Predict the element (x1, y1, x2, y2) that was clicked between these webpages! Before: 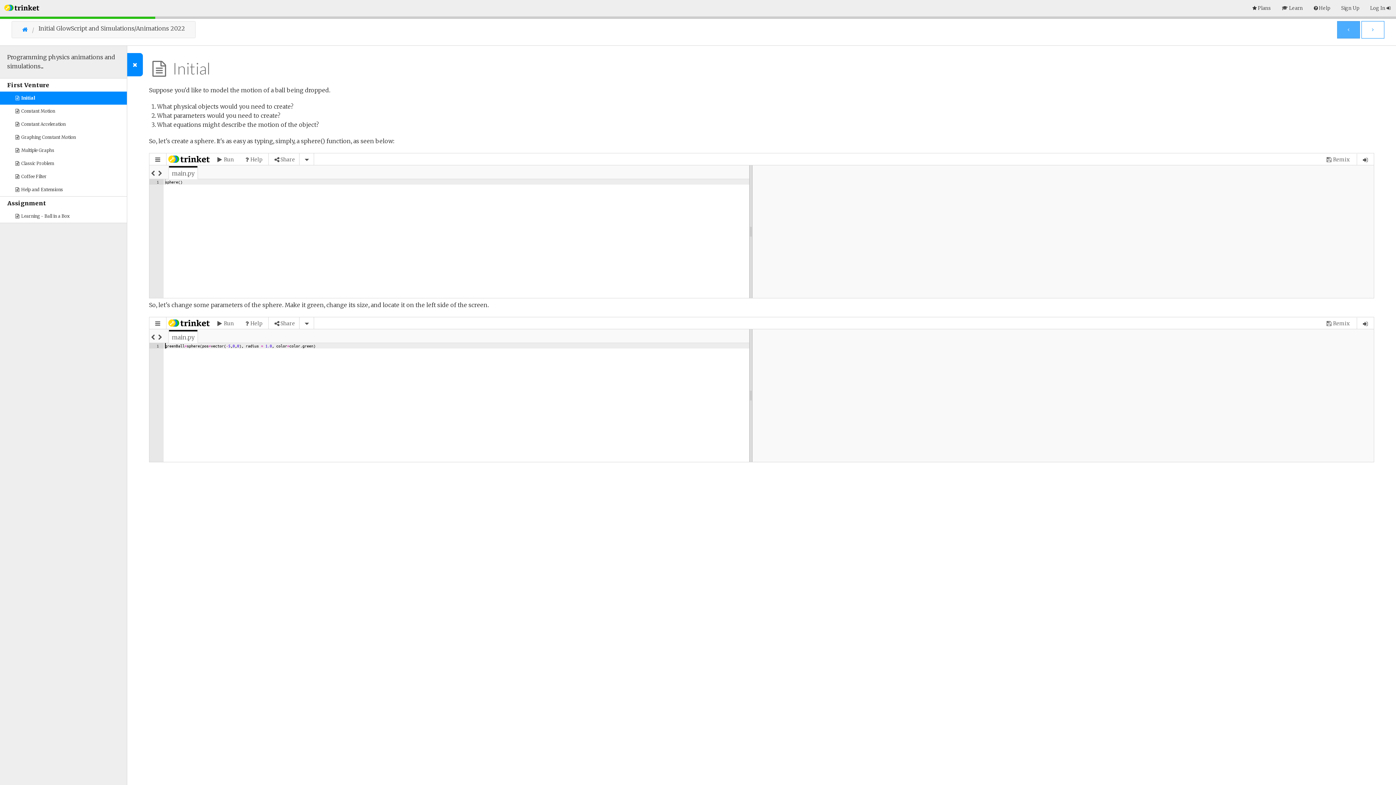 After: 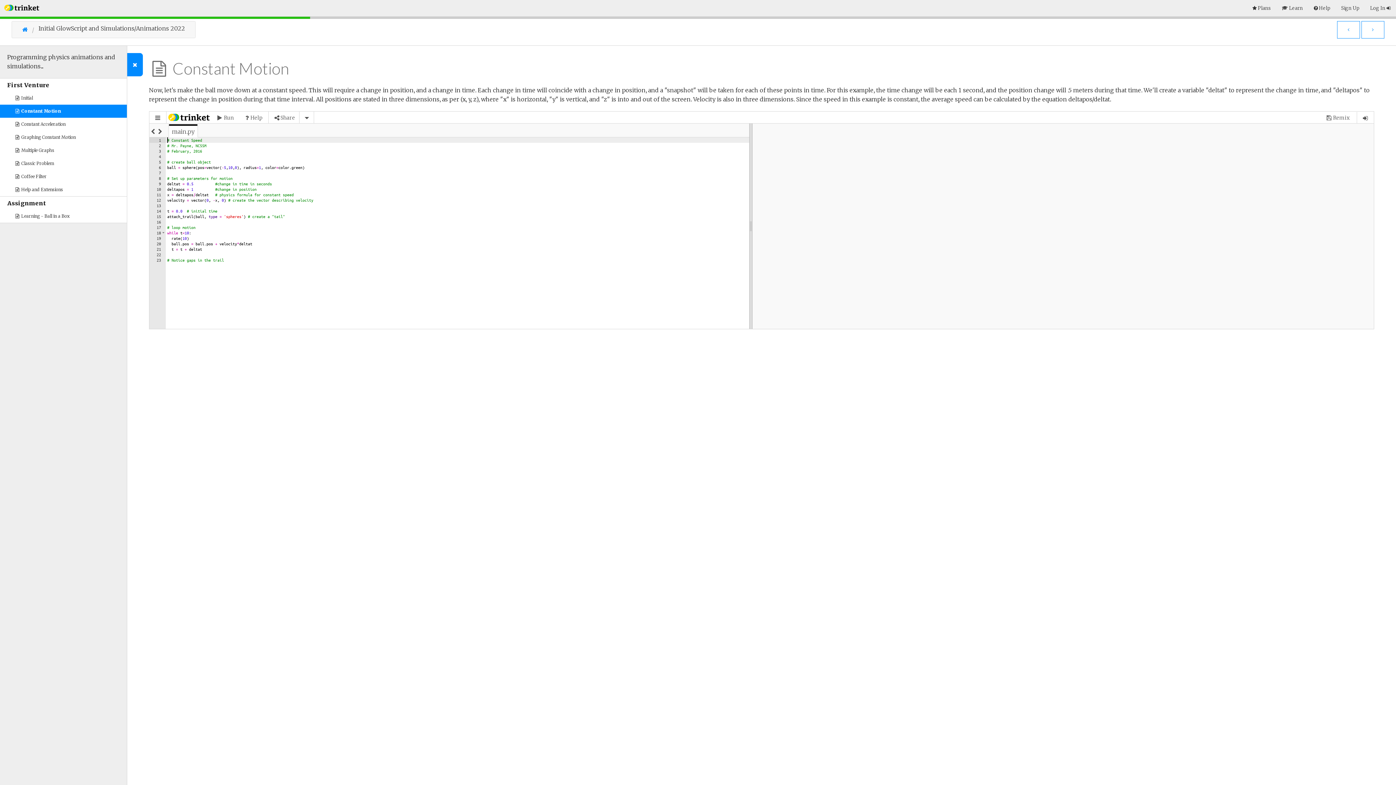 Action: bbox: (7, 104, 126, 117) label:  Constant Motion